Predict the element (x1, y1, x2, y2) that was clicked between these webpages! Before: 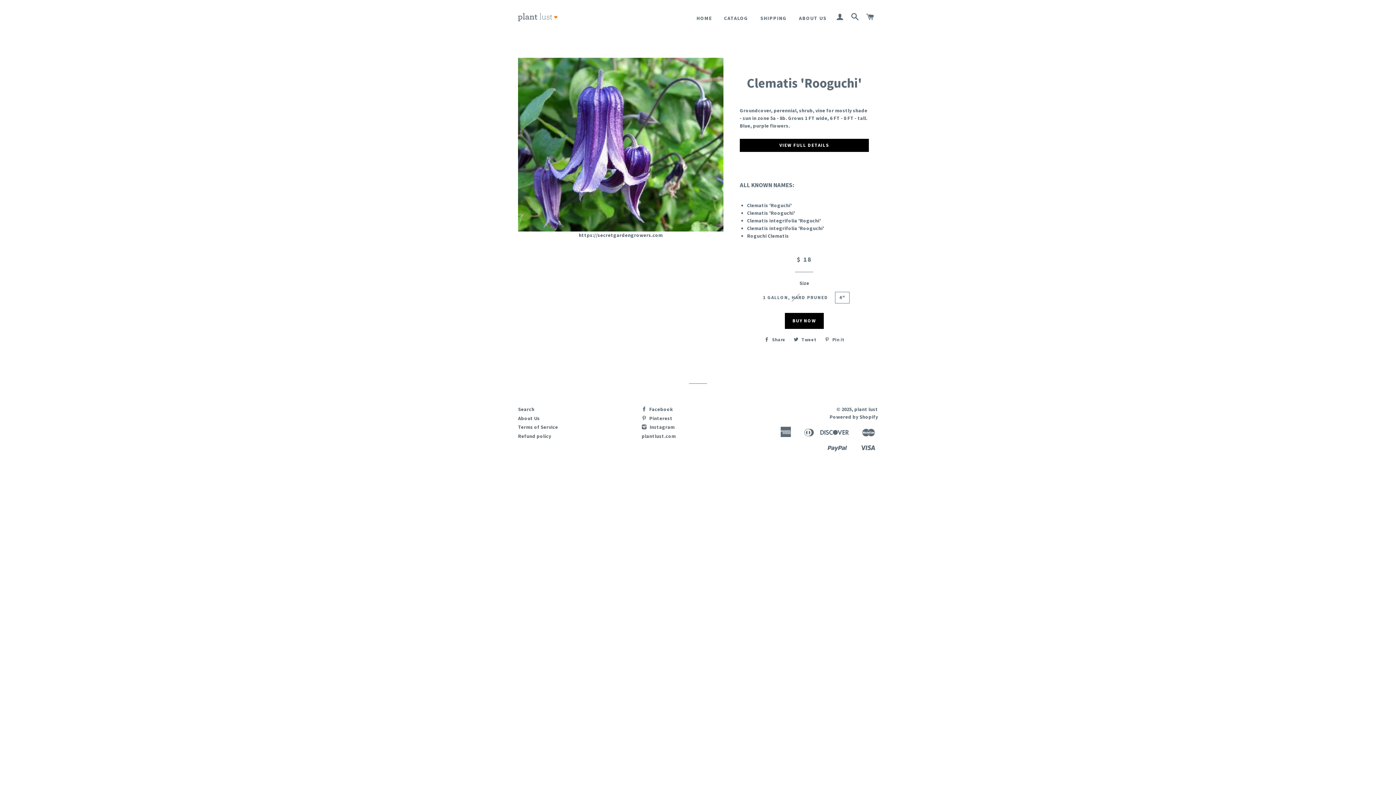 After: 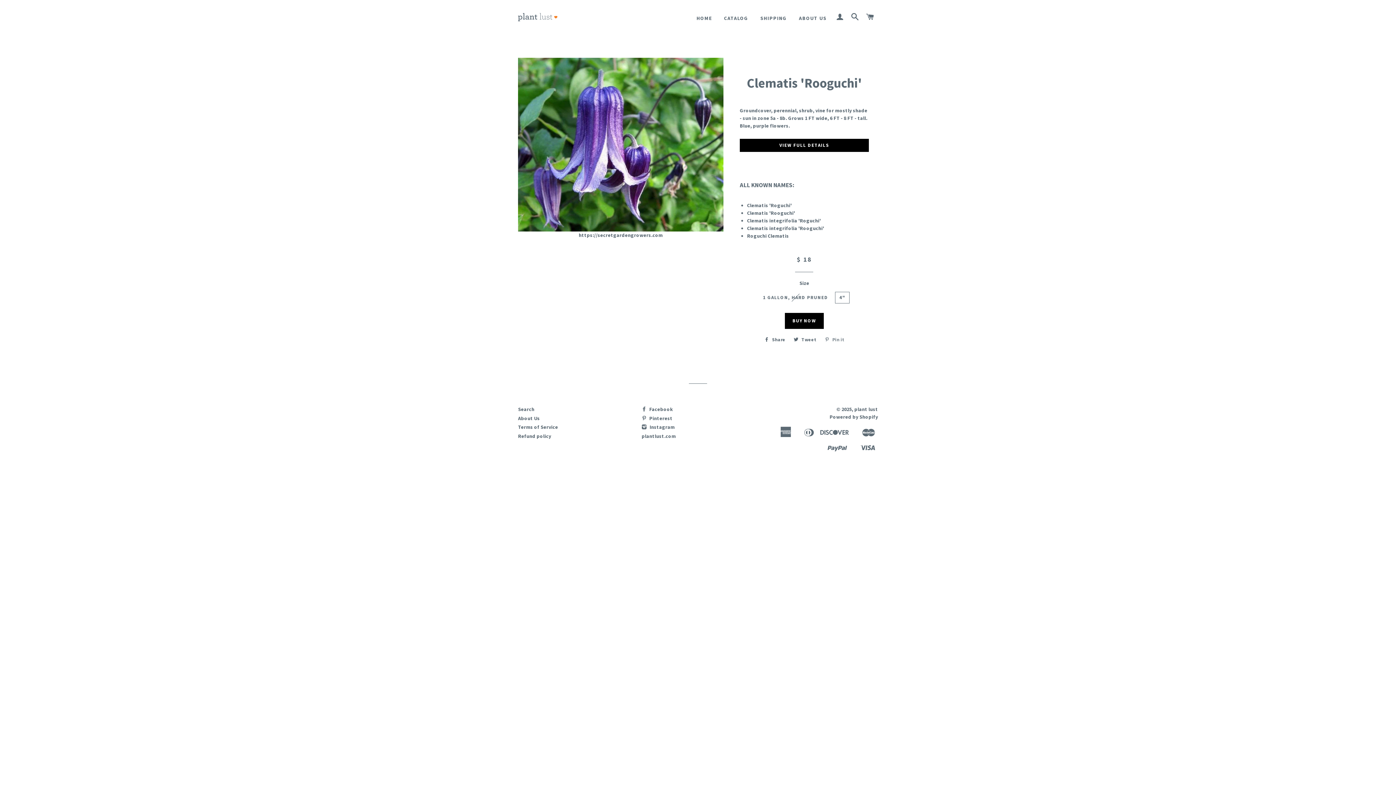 Action: label:  Pin it bbox: (821, 334, 848, 345)